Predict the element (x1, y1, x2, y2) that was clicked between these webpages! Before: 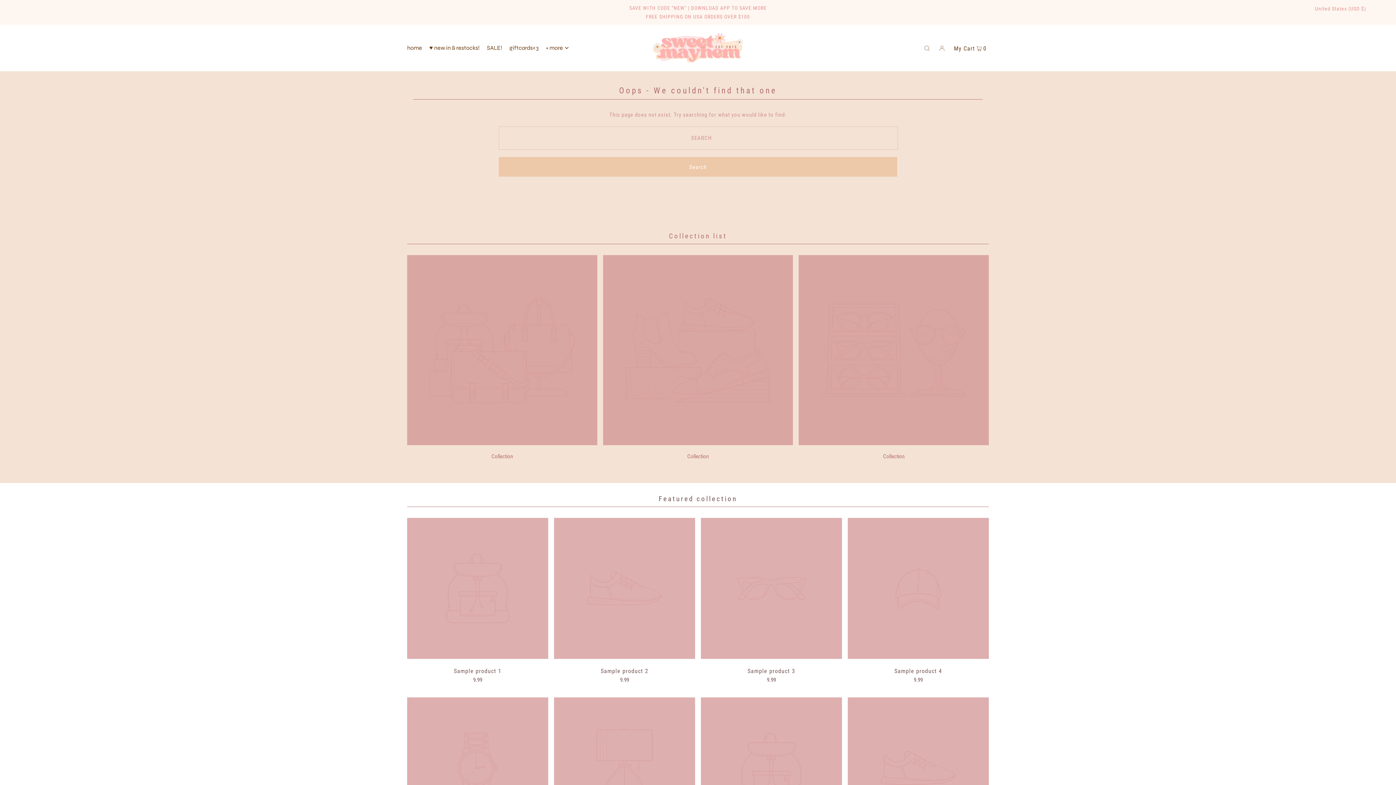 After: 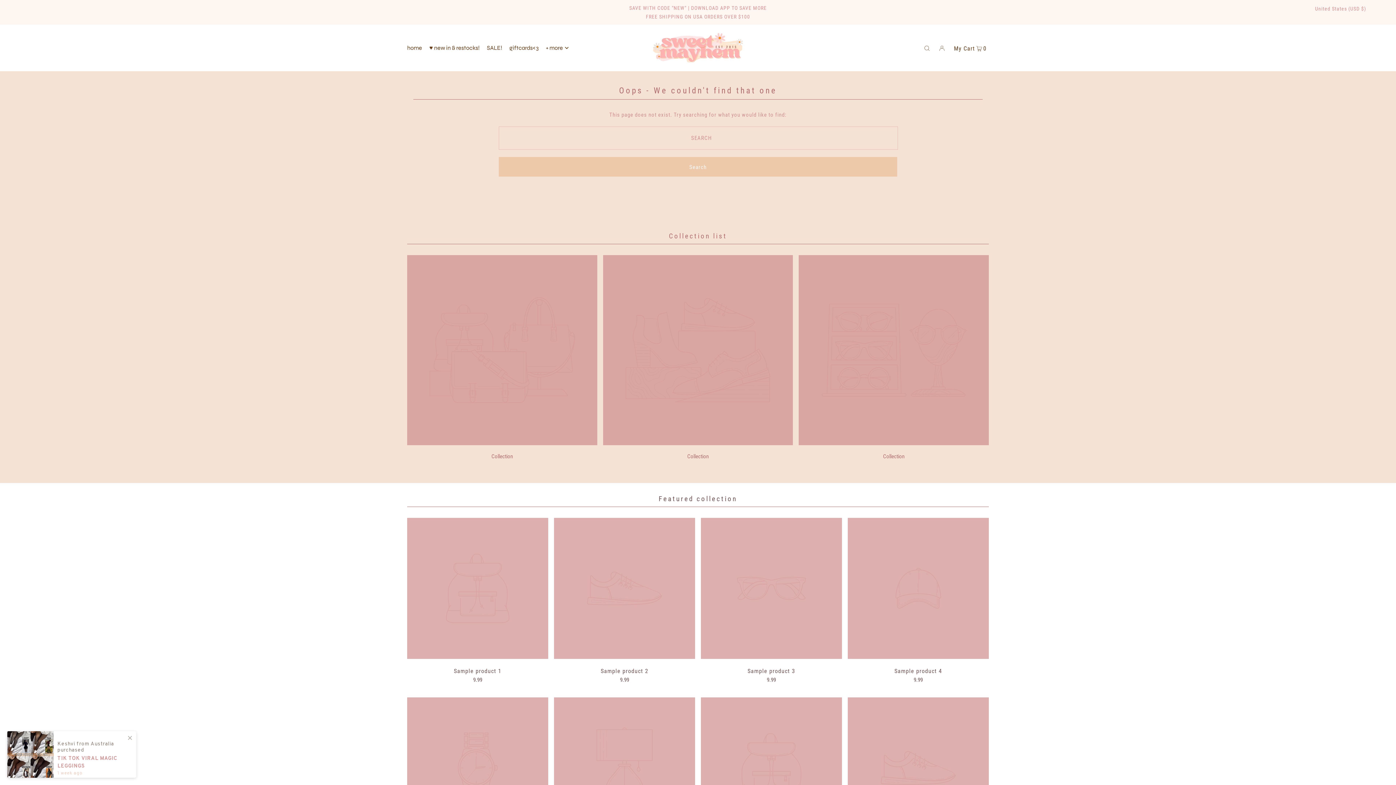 Action: label: Featured collection bbox: (658, 494, 737, 503)